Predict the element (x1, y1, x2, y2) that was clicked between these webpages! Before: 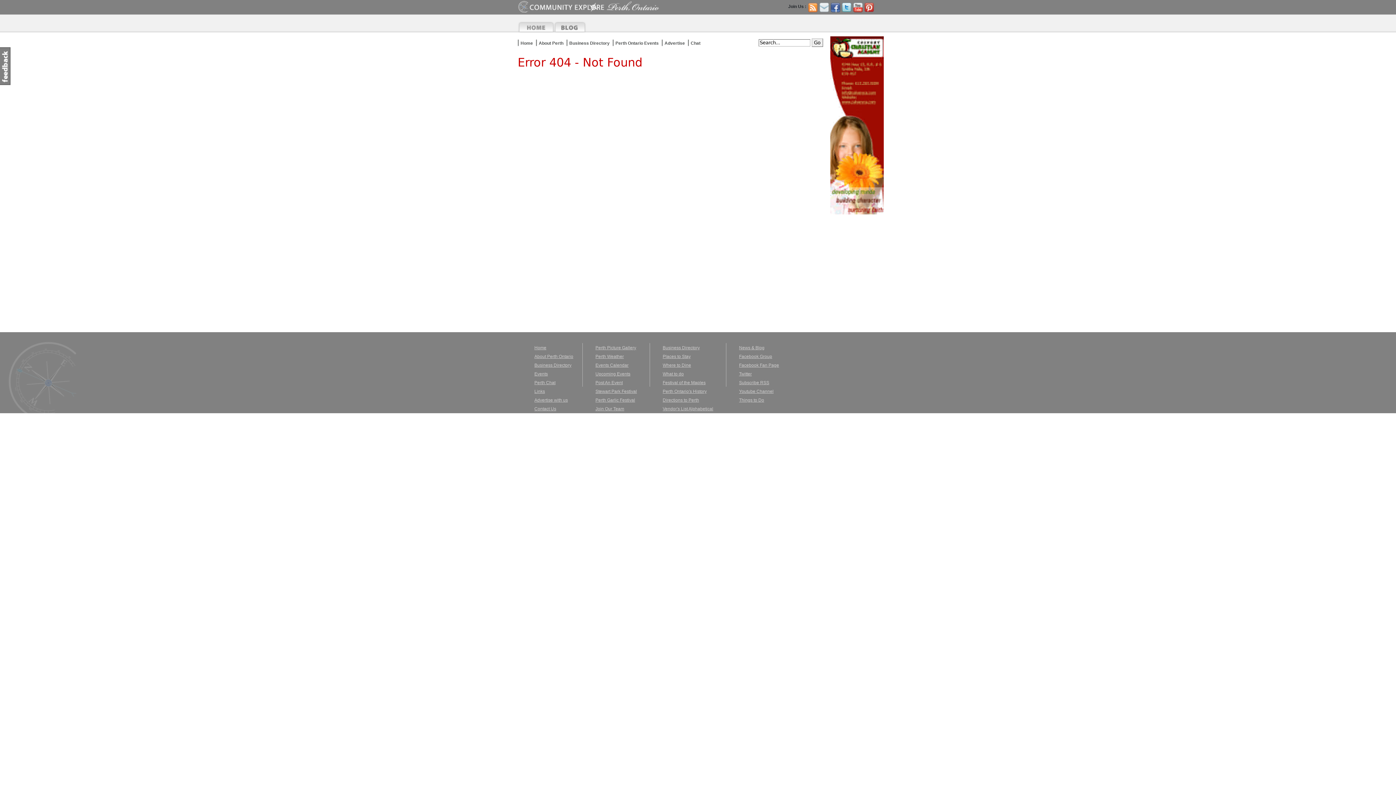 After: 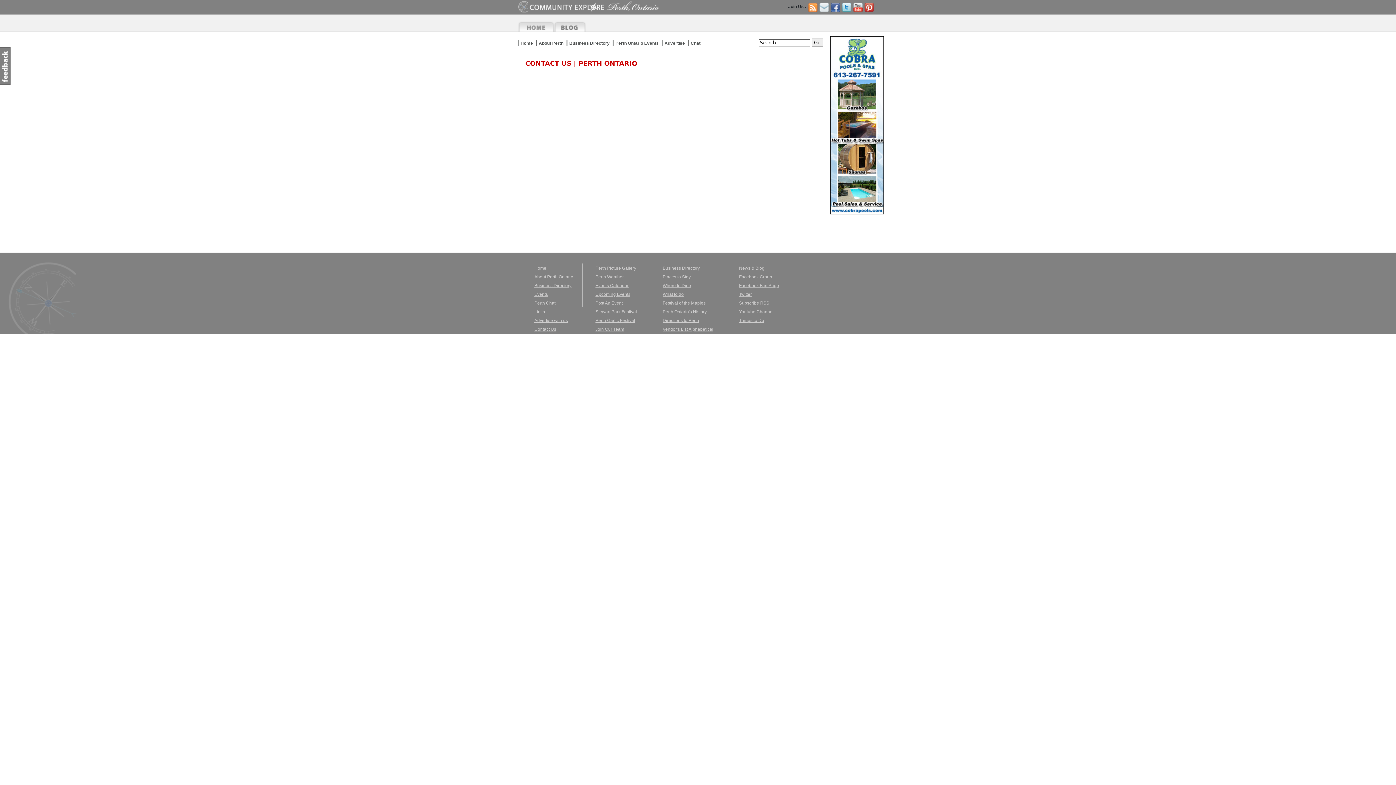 Action: label: Contact Us bbox: (534, 406, 556, 411)